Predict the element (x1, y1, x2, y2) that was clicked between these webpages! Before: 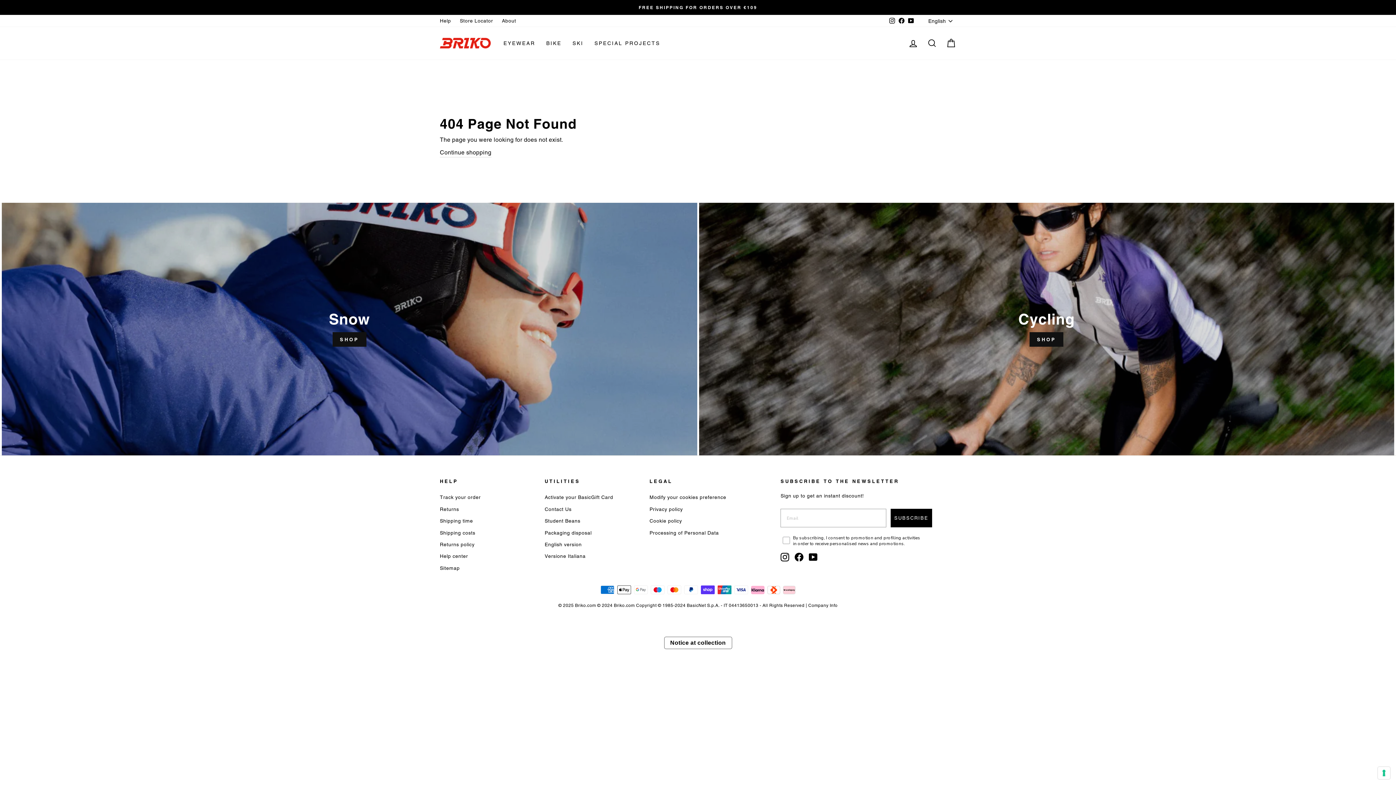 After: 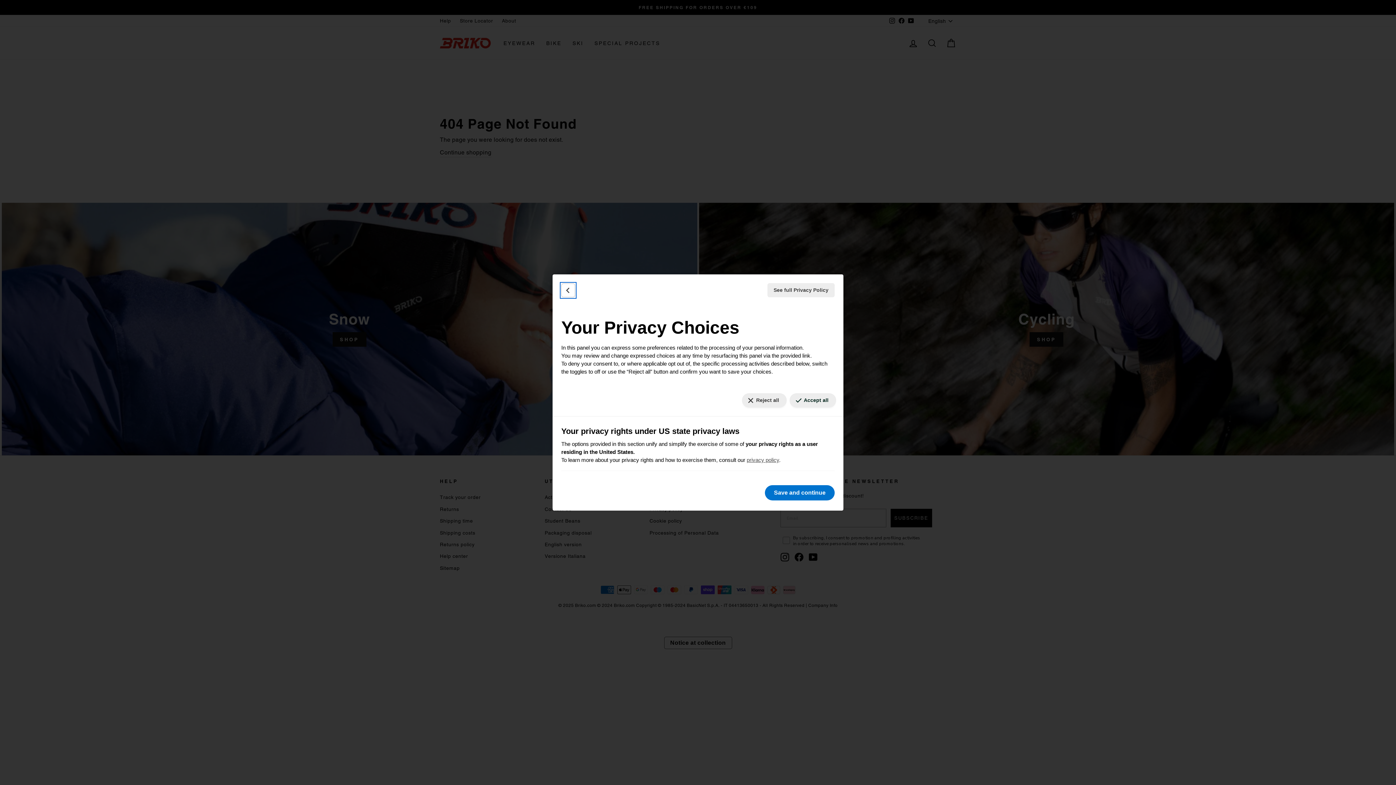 Action: label: Your consent preferences for tracking technologies bbox: (1378, 767, 1390, 779)